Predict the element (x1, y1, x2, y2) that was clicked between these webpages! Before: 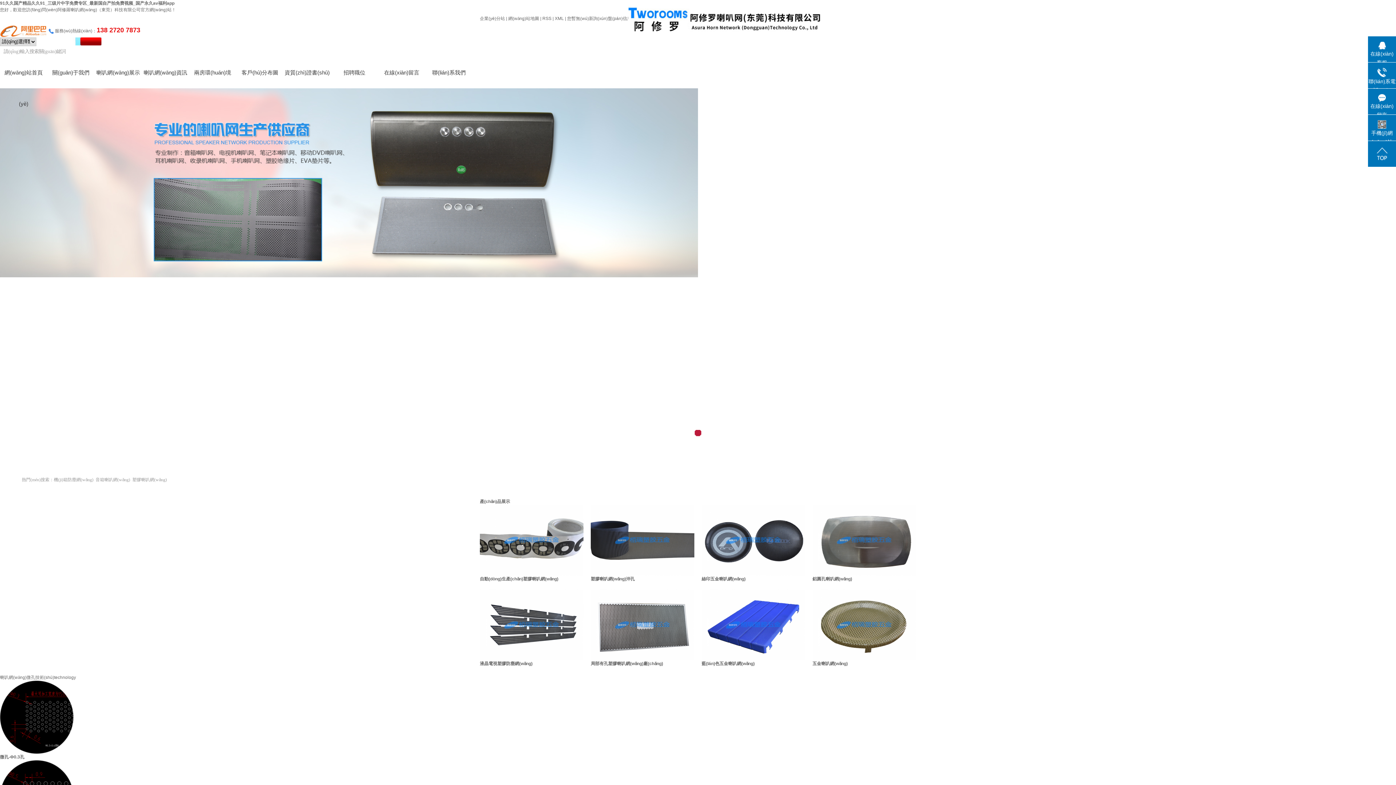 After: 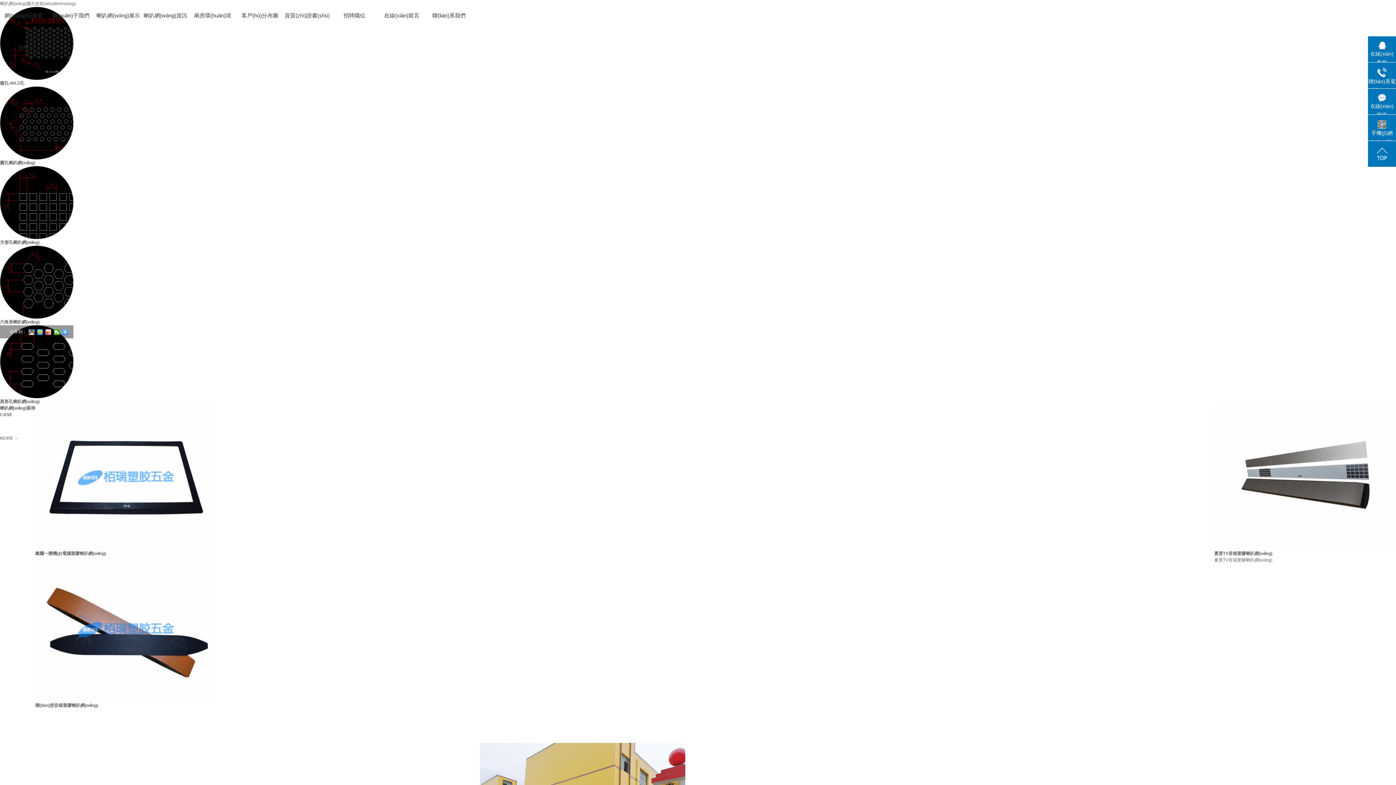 Action: bbox: (0, 655, 73, 660)